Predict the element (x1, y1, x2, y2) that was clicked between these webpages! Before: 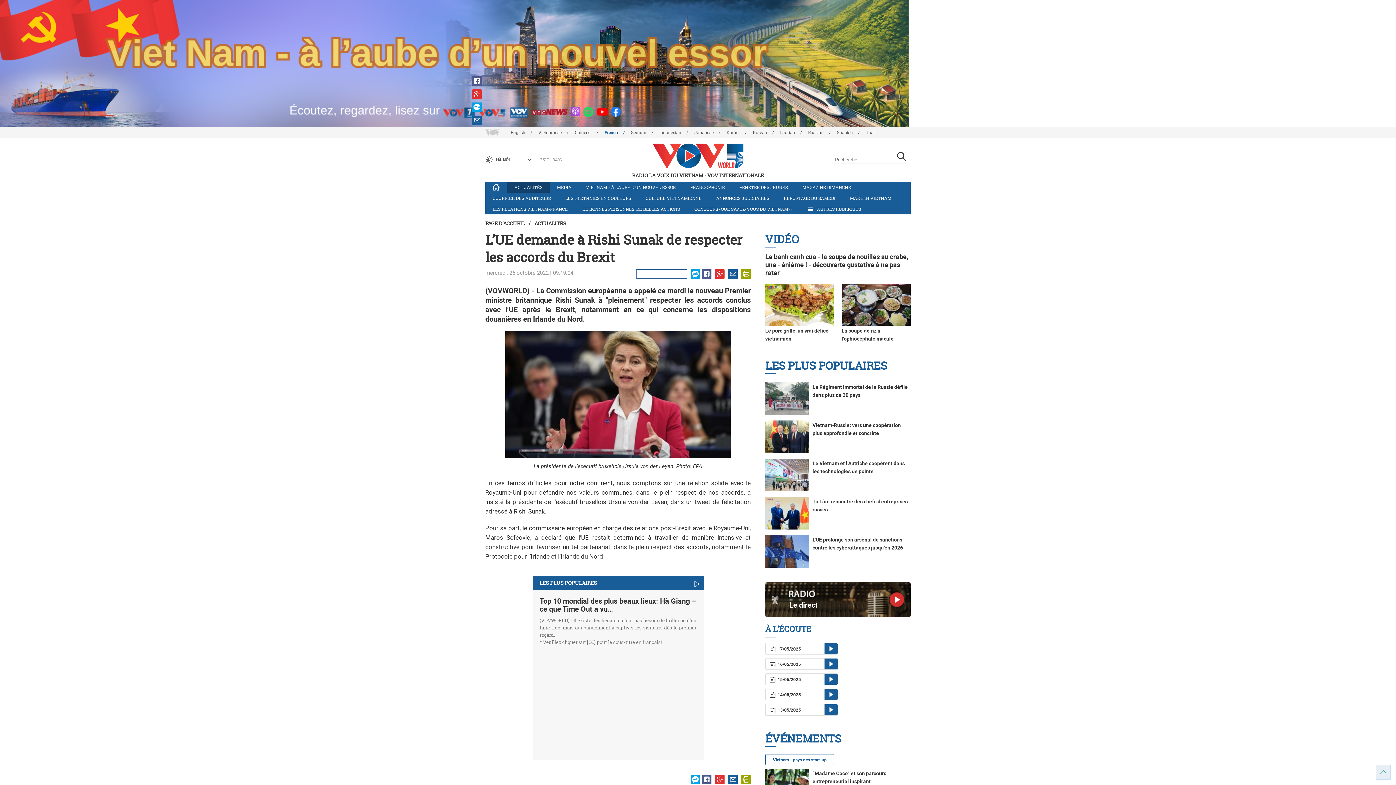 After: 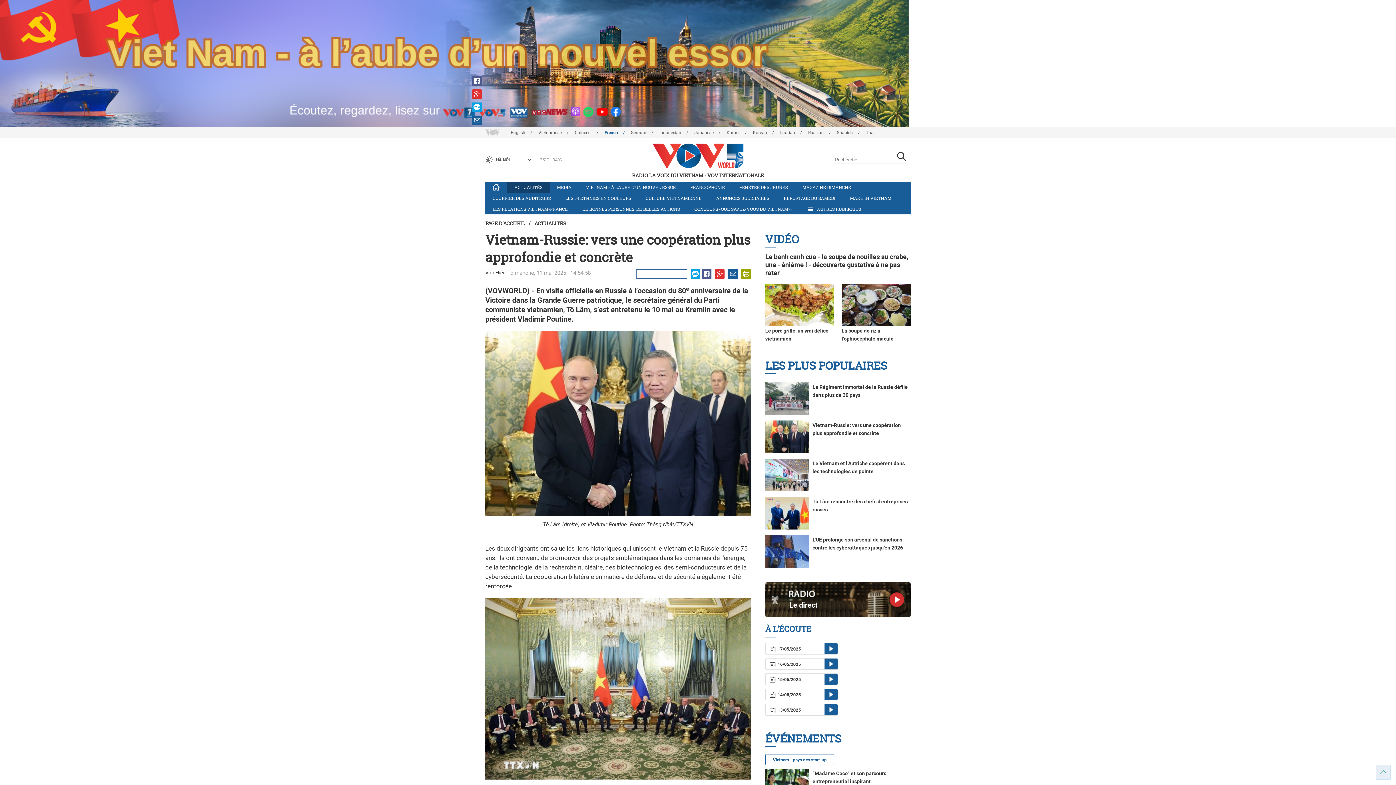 Action: bbox: (765, 433, 809, 439)